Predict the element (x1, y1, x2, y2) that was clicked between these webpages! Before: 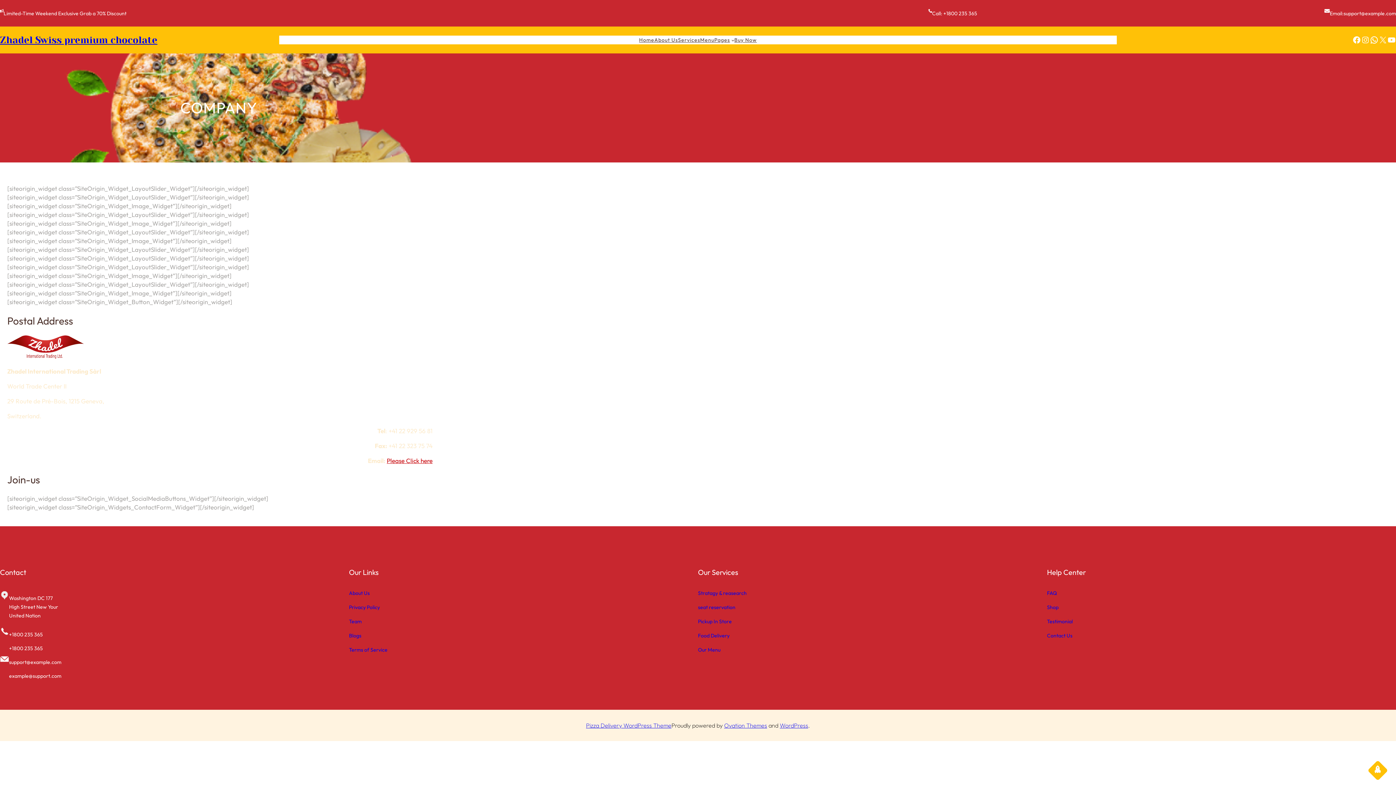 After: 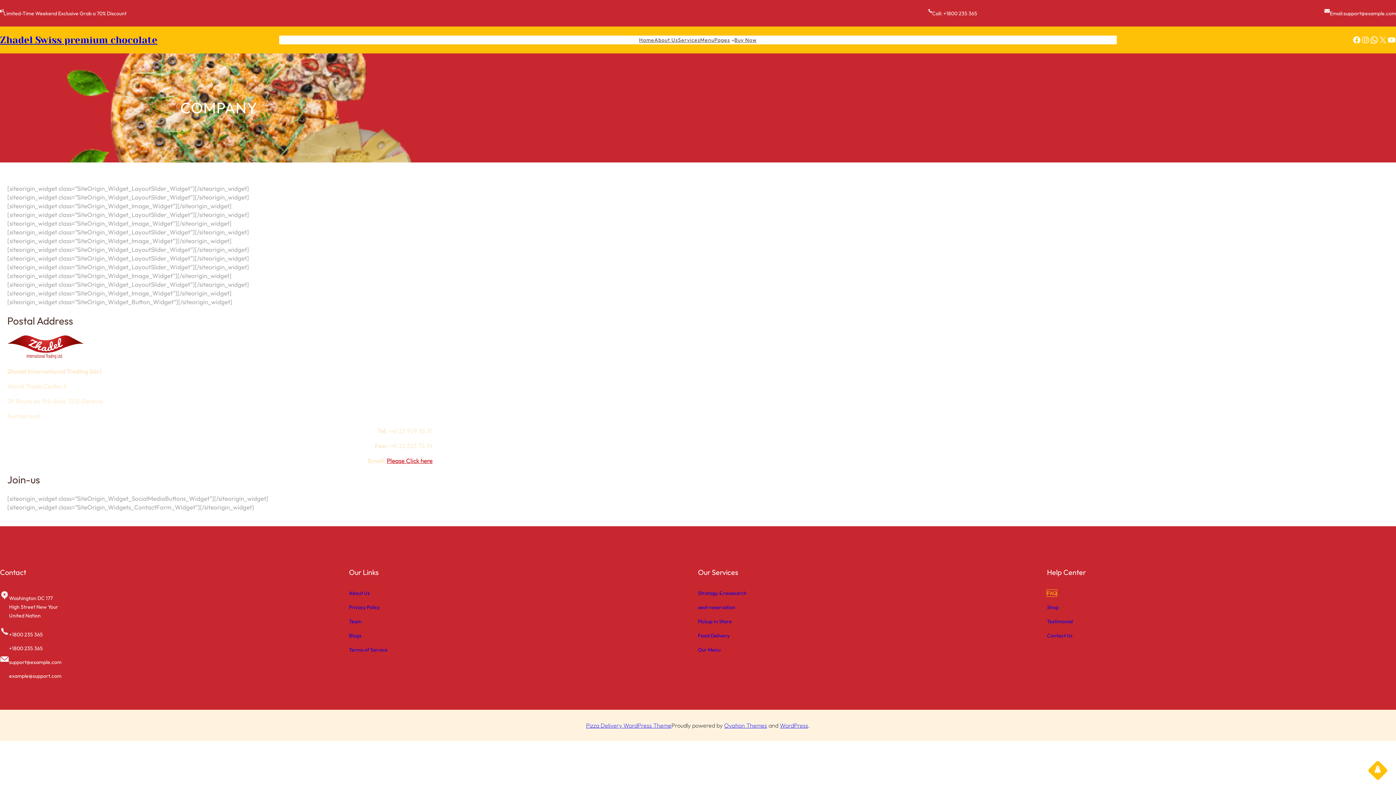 Action: label: FAQ bbox: (1047, 590, 1057, 596)